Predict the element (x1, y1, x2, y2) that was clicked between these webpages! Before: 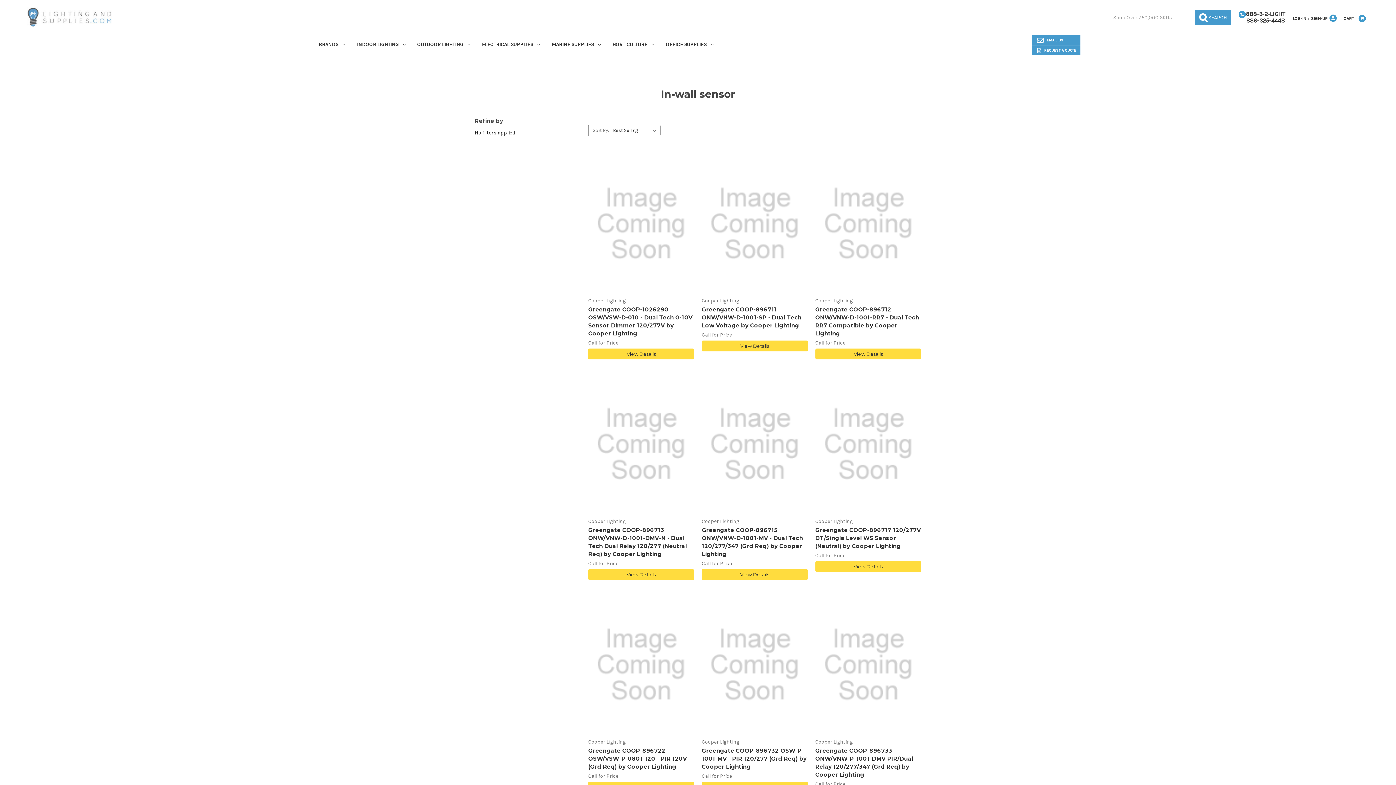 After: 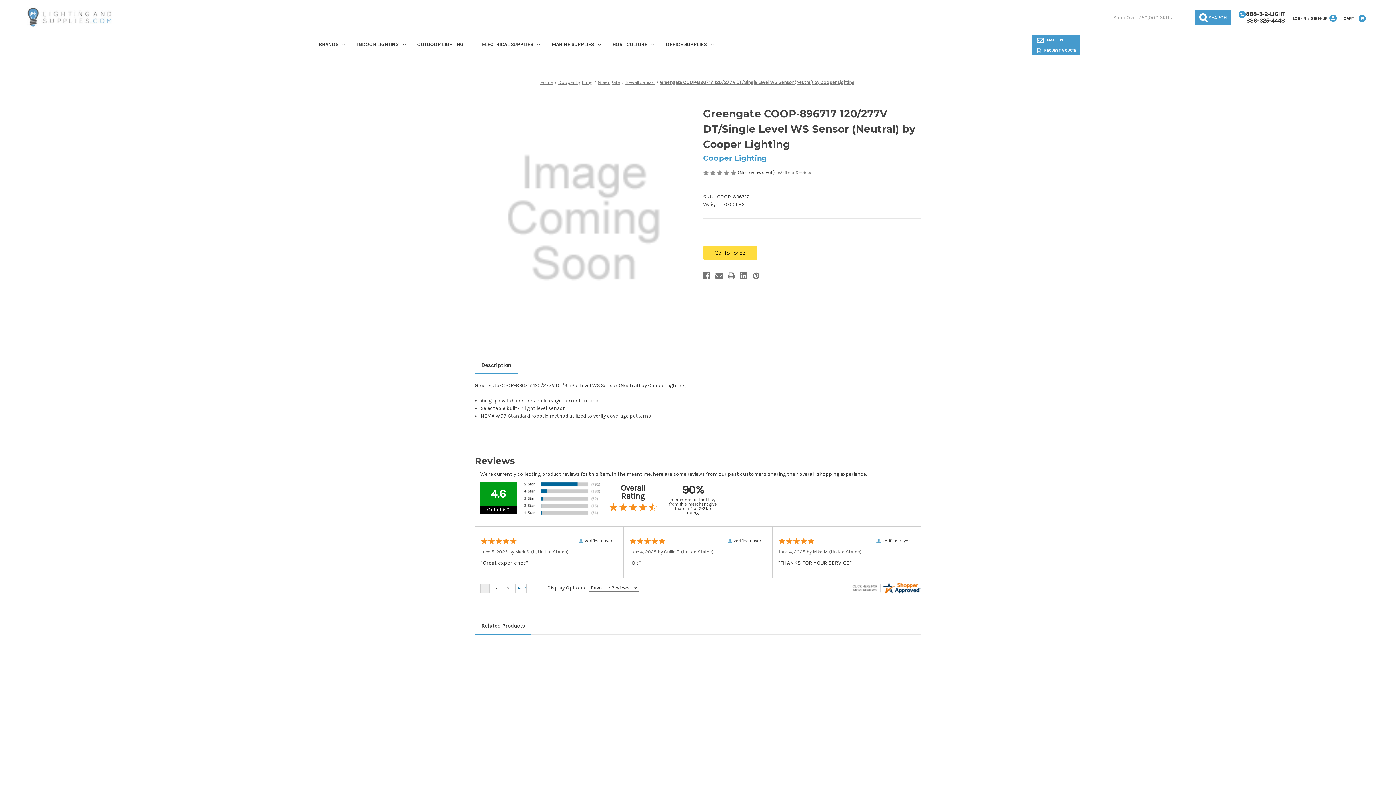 Action: label: View Details bbox: (815, 561, 921, 572)